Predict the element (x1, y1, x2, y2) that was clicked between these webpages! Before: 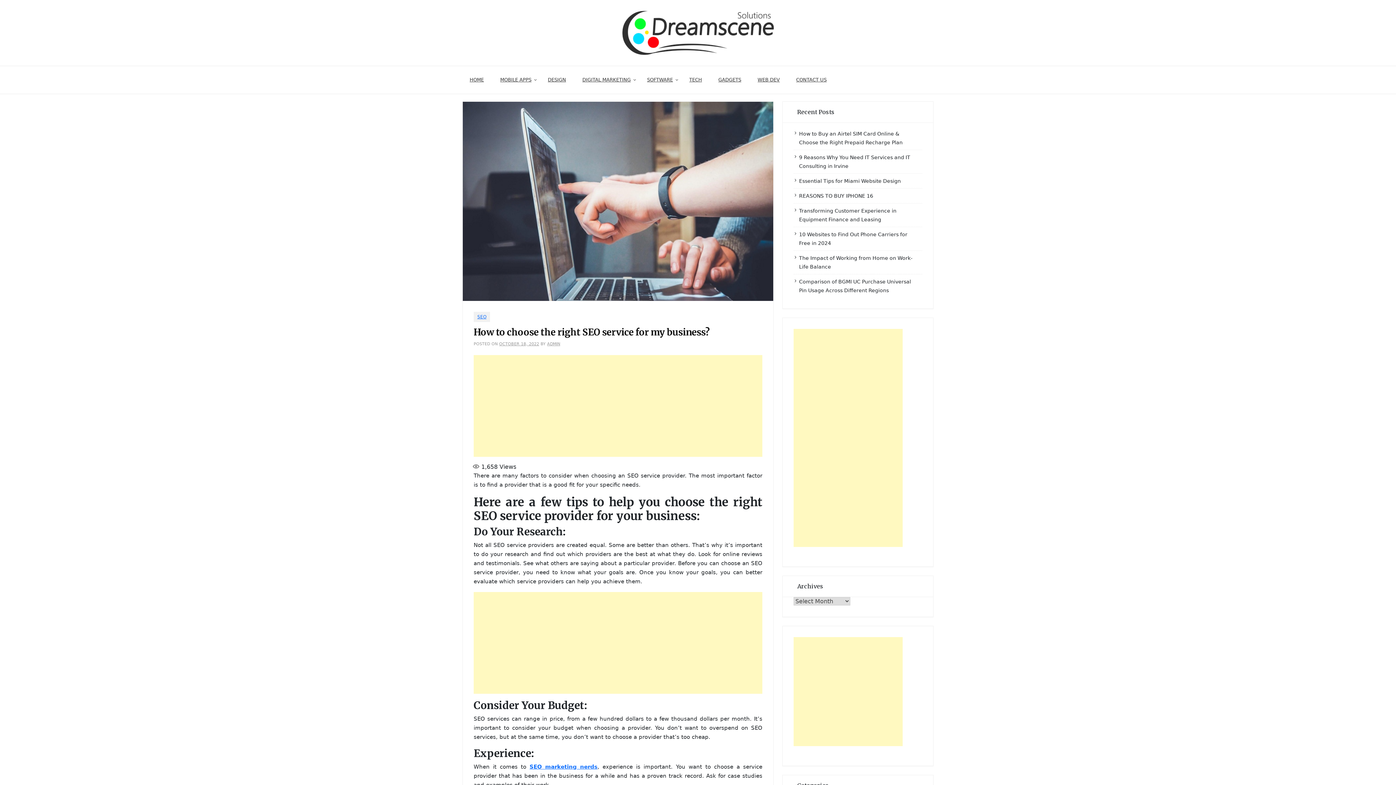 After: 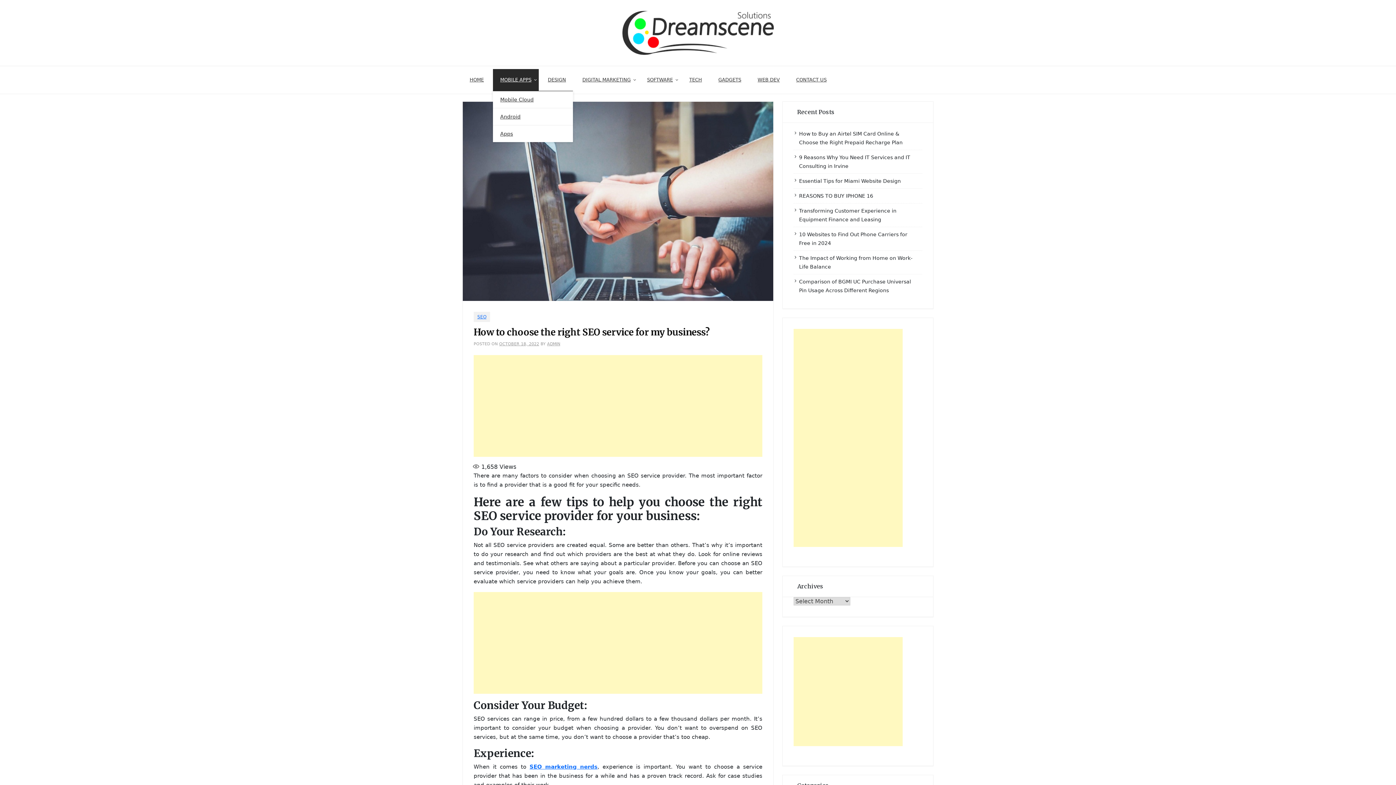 Action: bbox: (493, 69, 538, 90) label: MOBILE APPS